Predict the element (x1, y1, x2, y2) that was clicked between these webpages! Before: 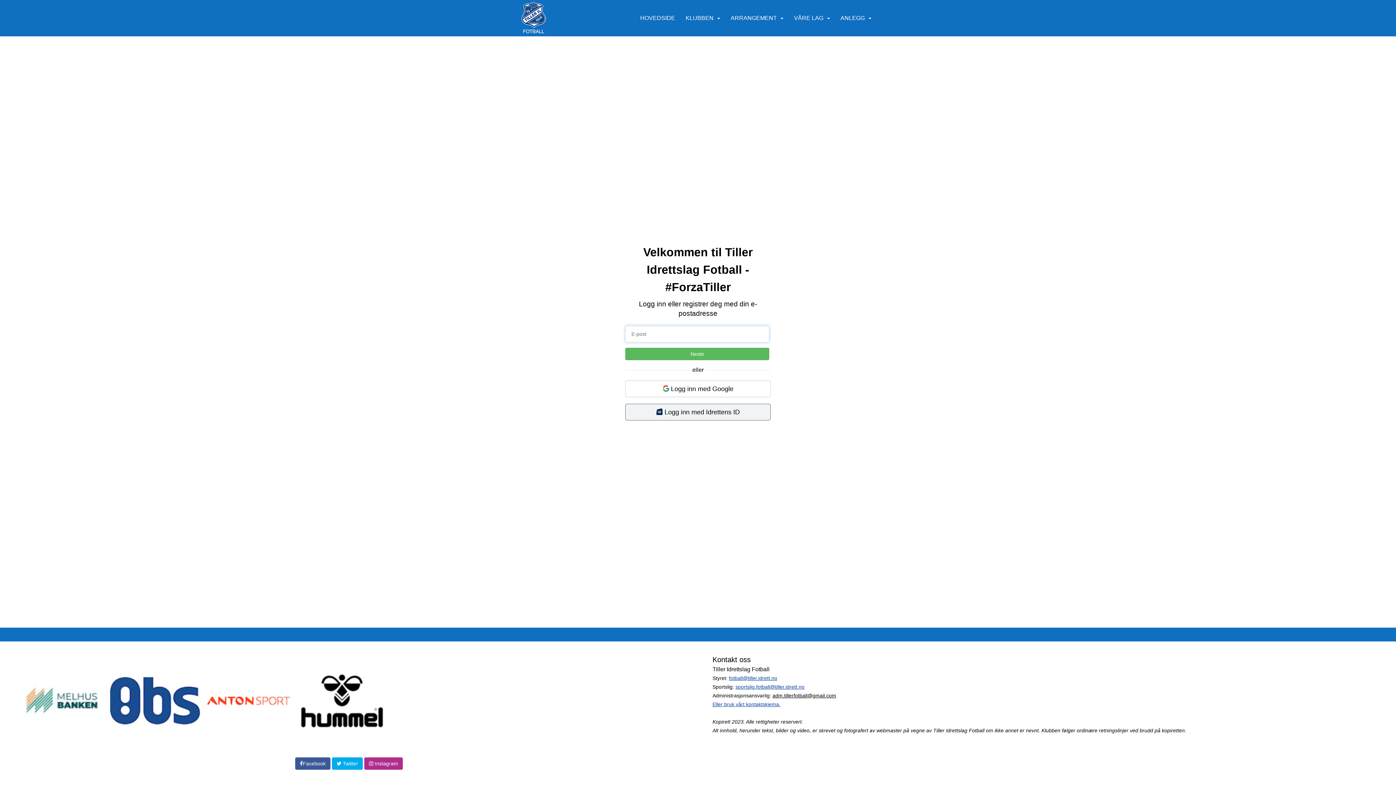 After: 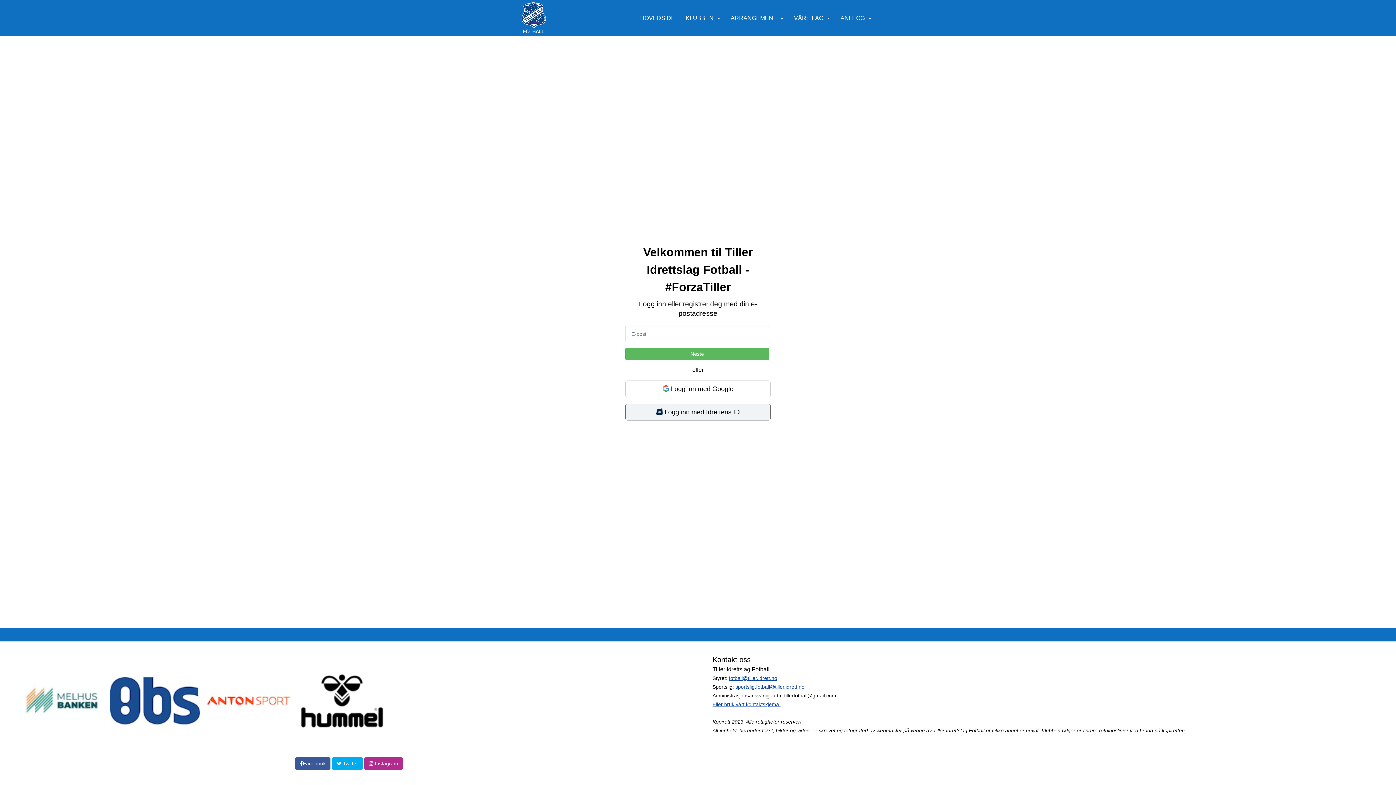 Action: label:  Twitter bbox: (332, 757, 362, 770)